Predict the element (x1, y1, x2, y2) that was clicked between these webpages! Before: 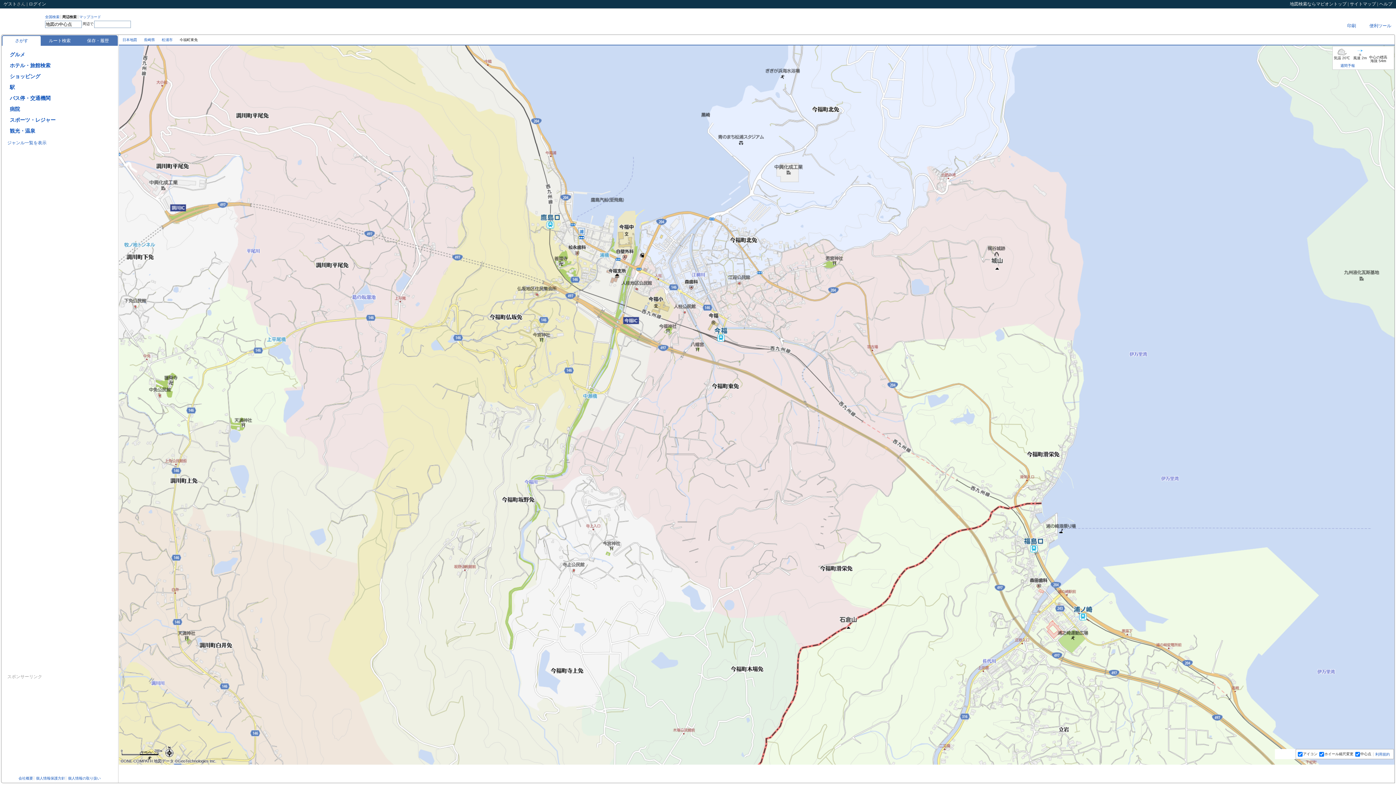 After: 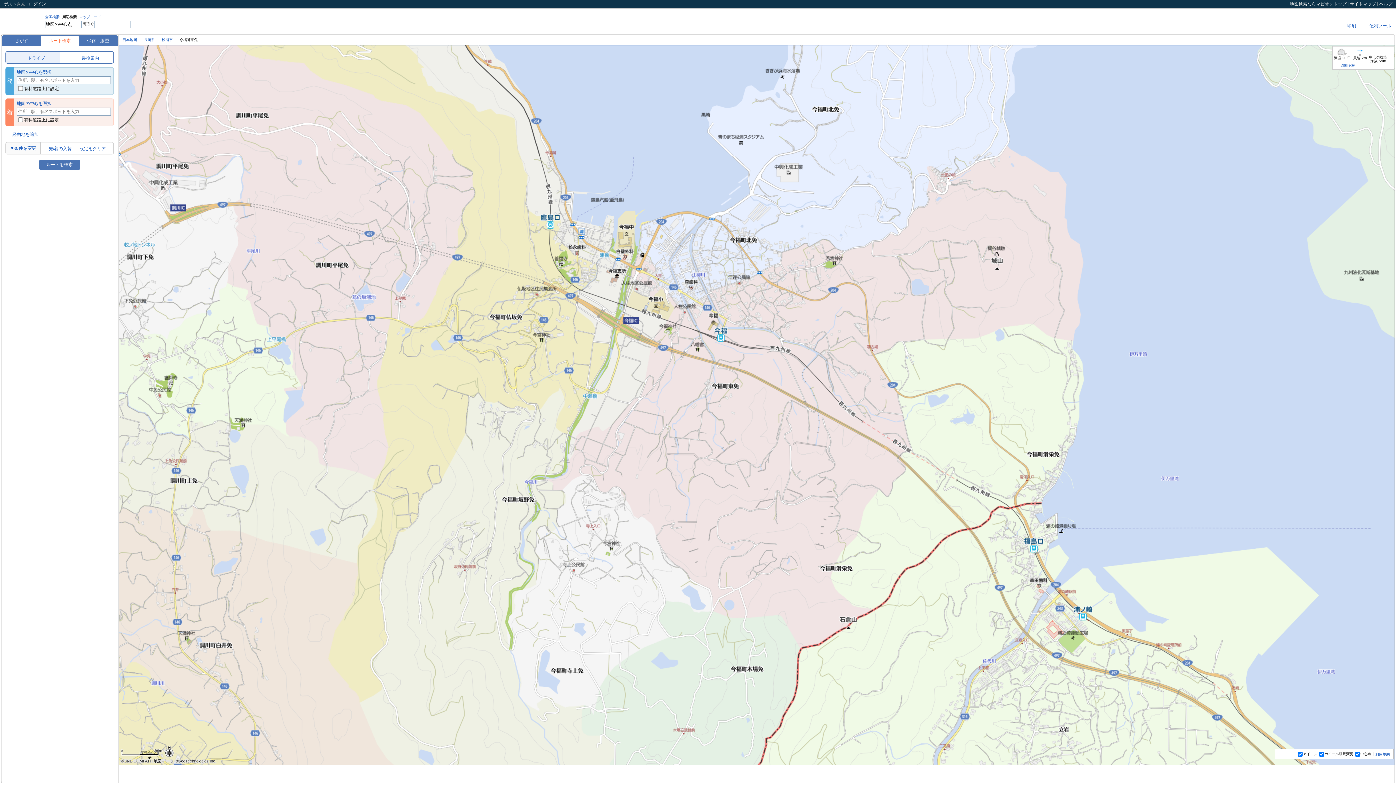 Action: label: ルート検索 bbox: (40, 36, 78, 45)